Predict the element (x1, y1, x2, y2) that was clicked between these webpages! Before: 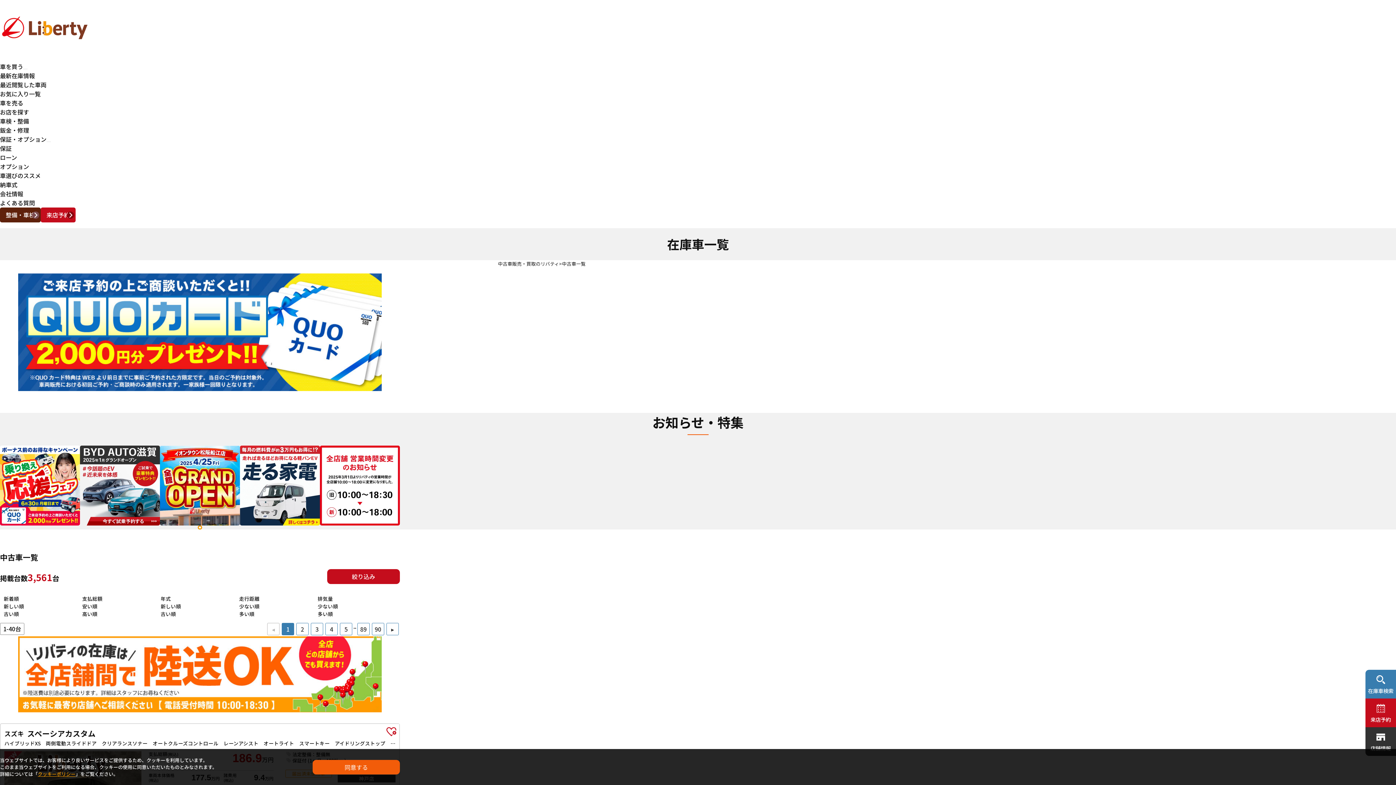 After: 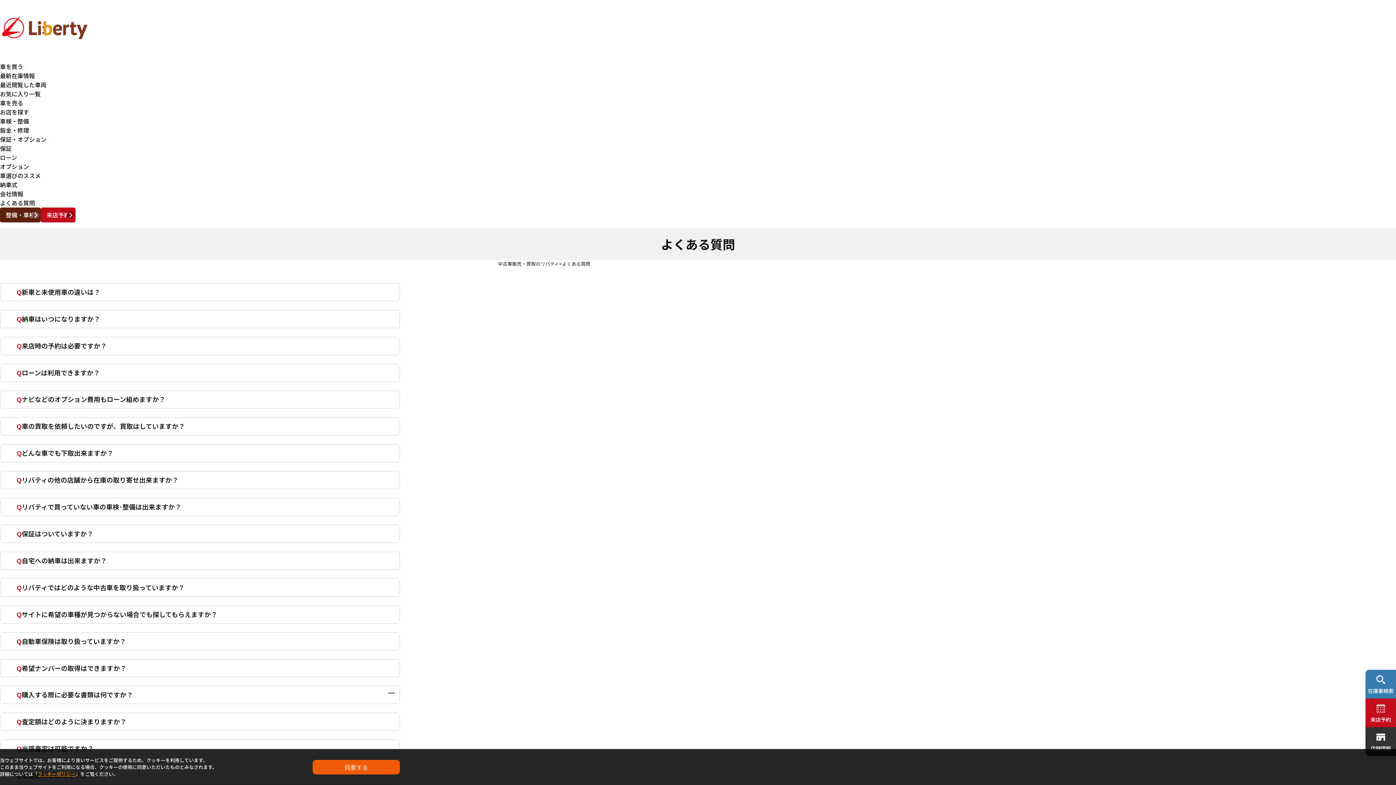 Action: bbox: (0, 198, 34, 207) label: よくある質問